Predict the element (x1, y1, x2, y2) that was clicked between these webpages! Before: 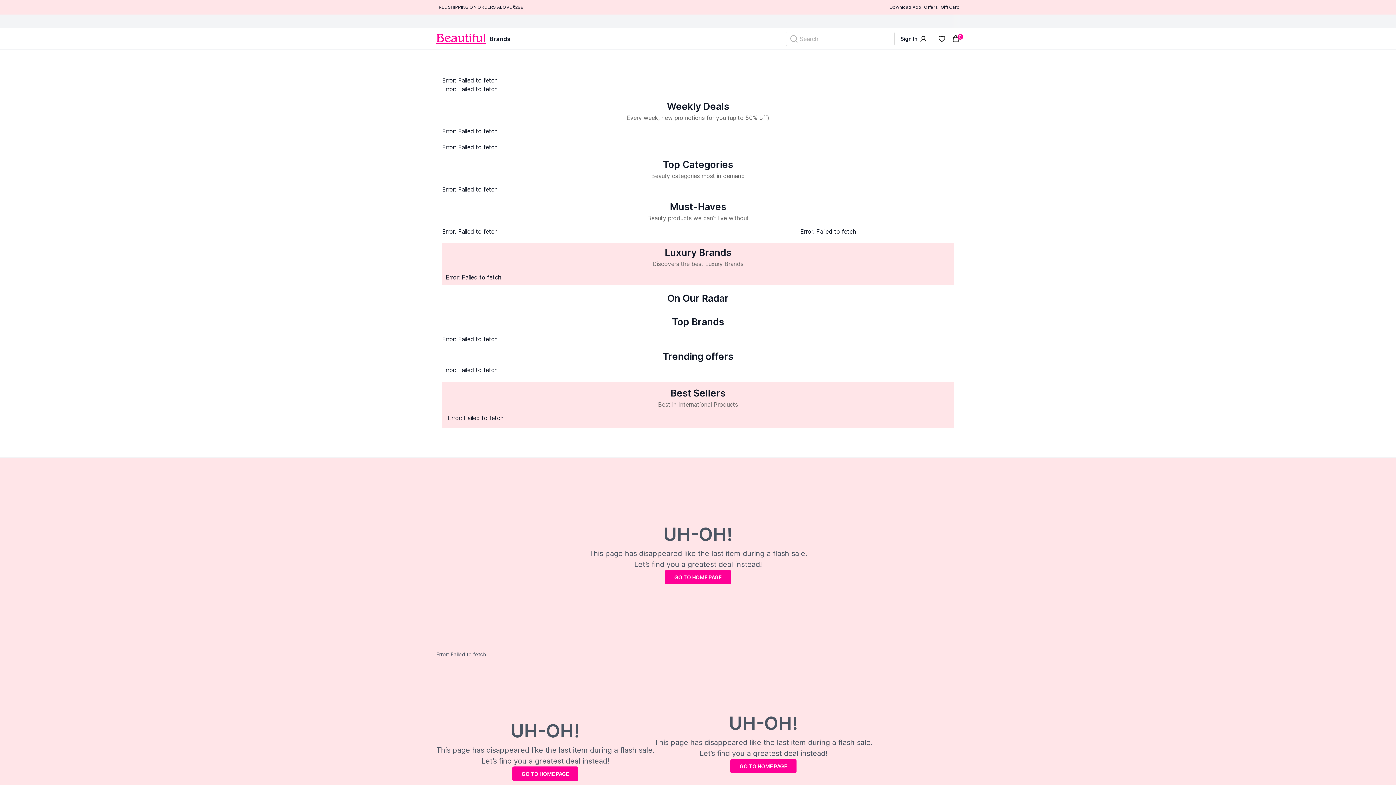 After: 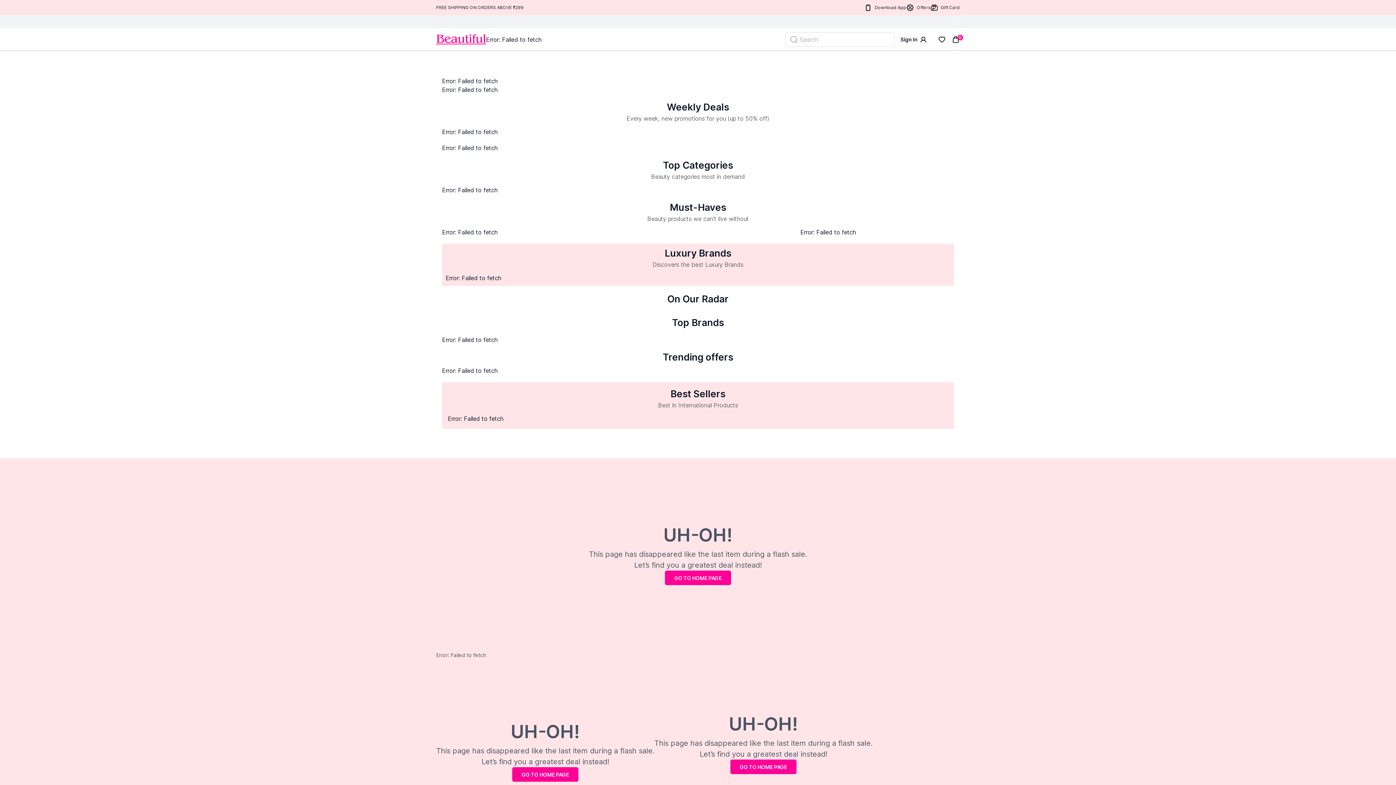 Action: bbox: (436, 32, 486, 45) label: Venia